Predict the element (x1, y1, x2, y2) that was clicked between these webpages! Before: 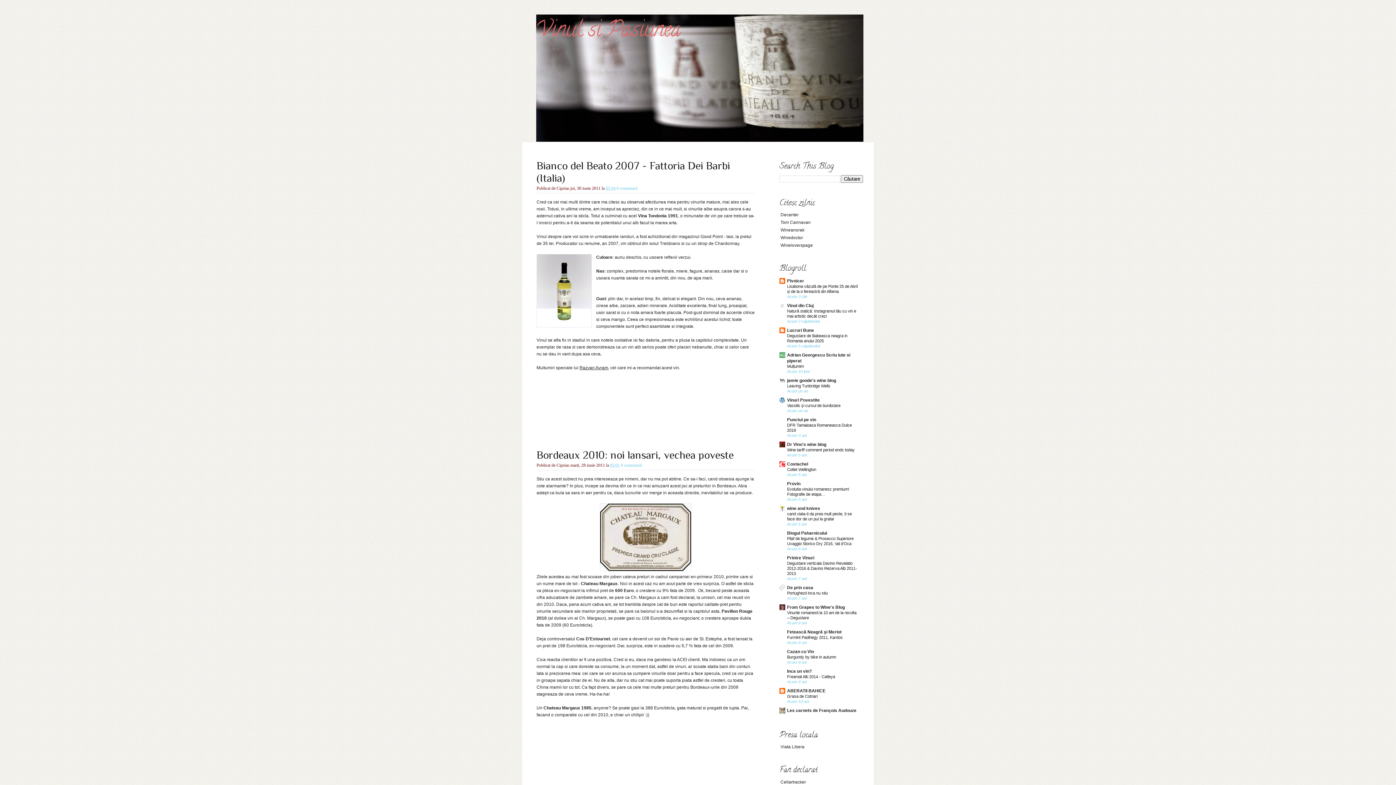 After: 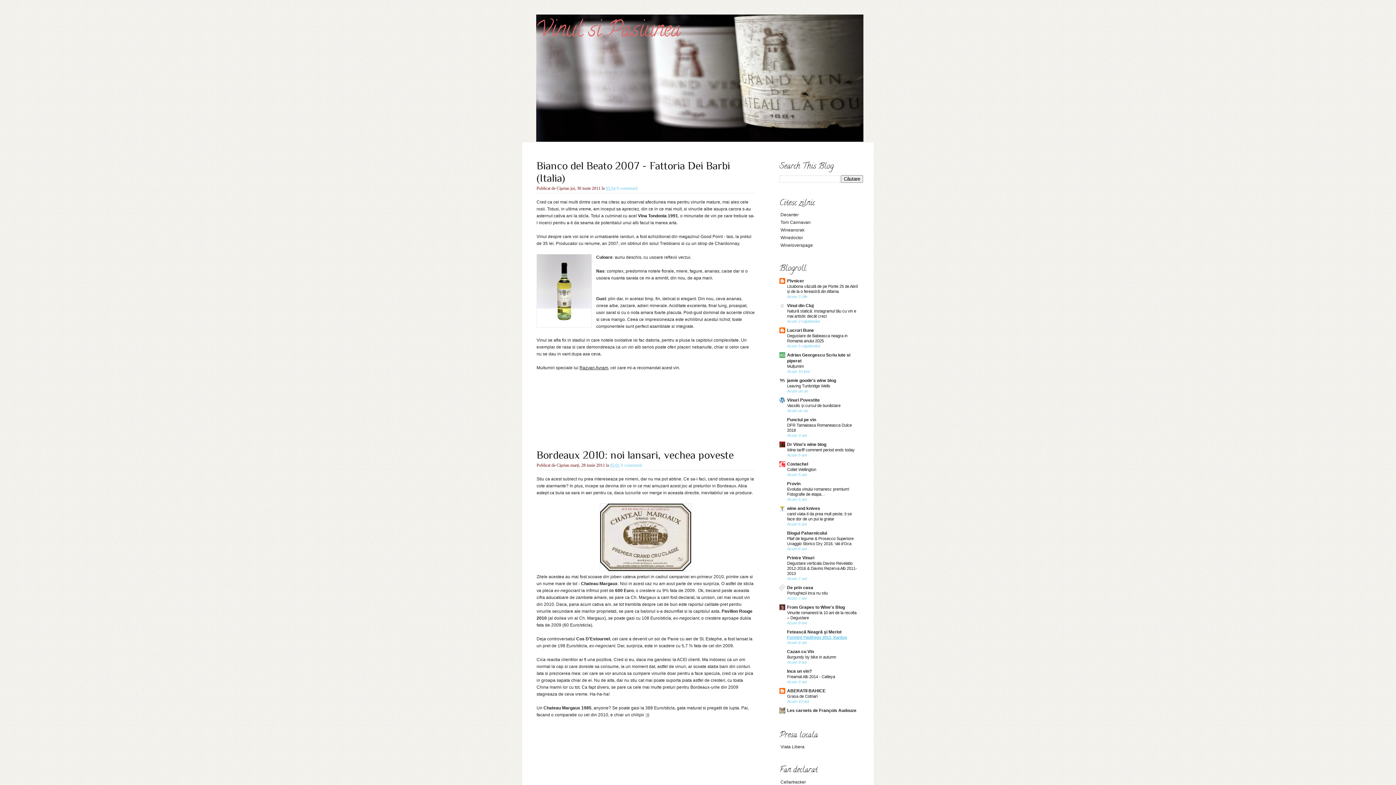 Action: label: Furmint Padihegy 2011, Kardos bbox: (787, 635, 842, 639)